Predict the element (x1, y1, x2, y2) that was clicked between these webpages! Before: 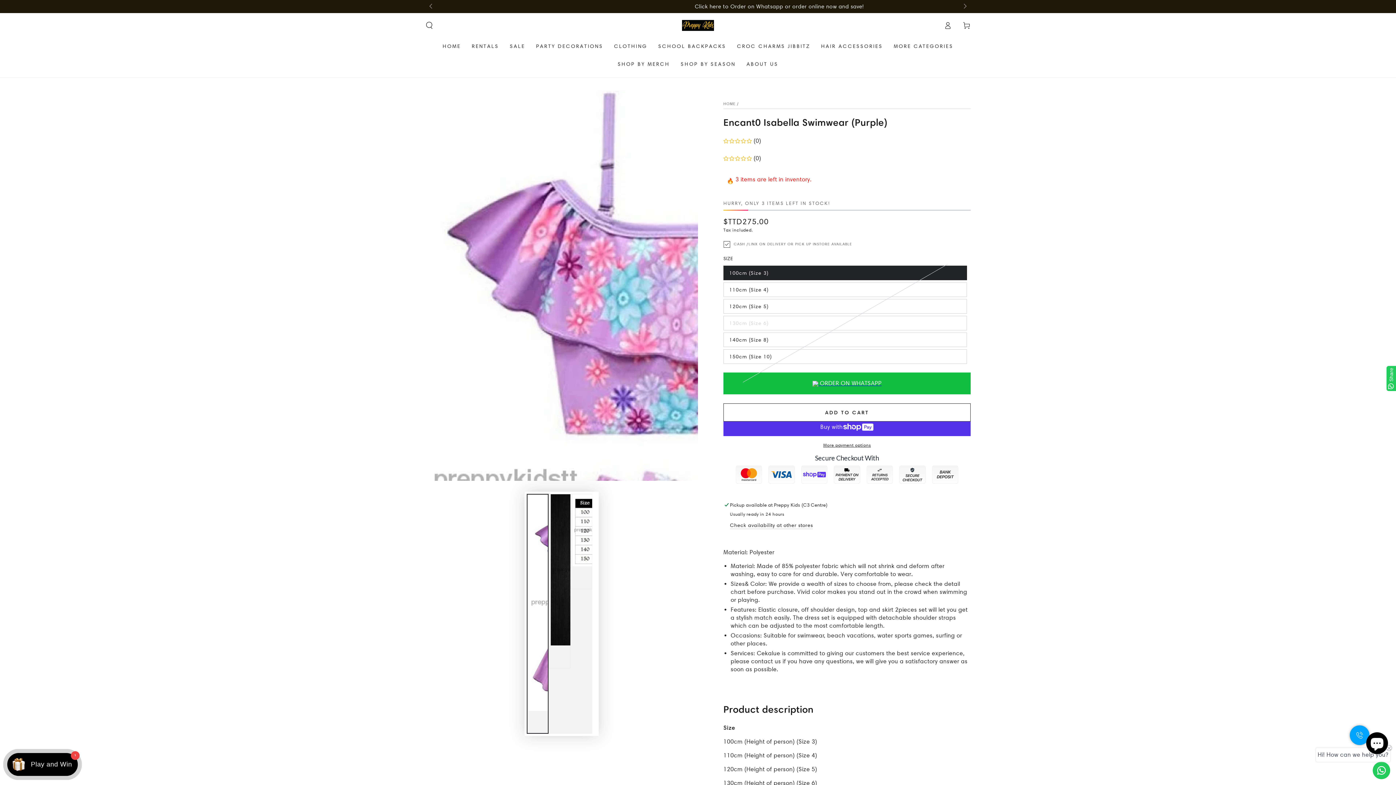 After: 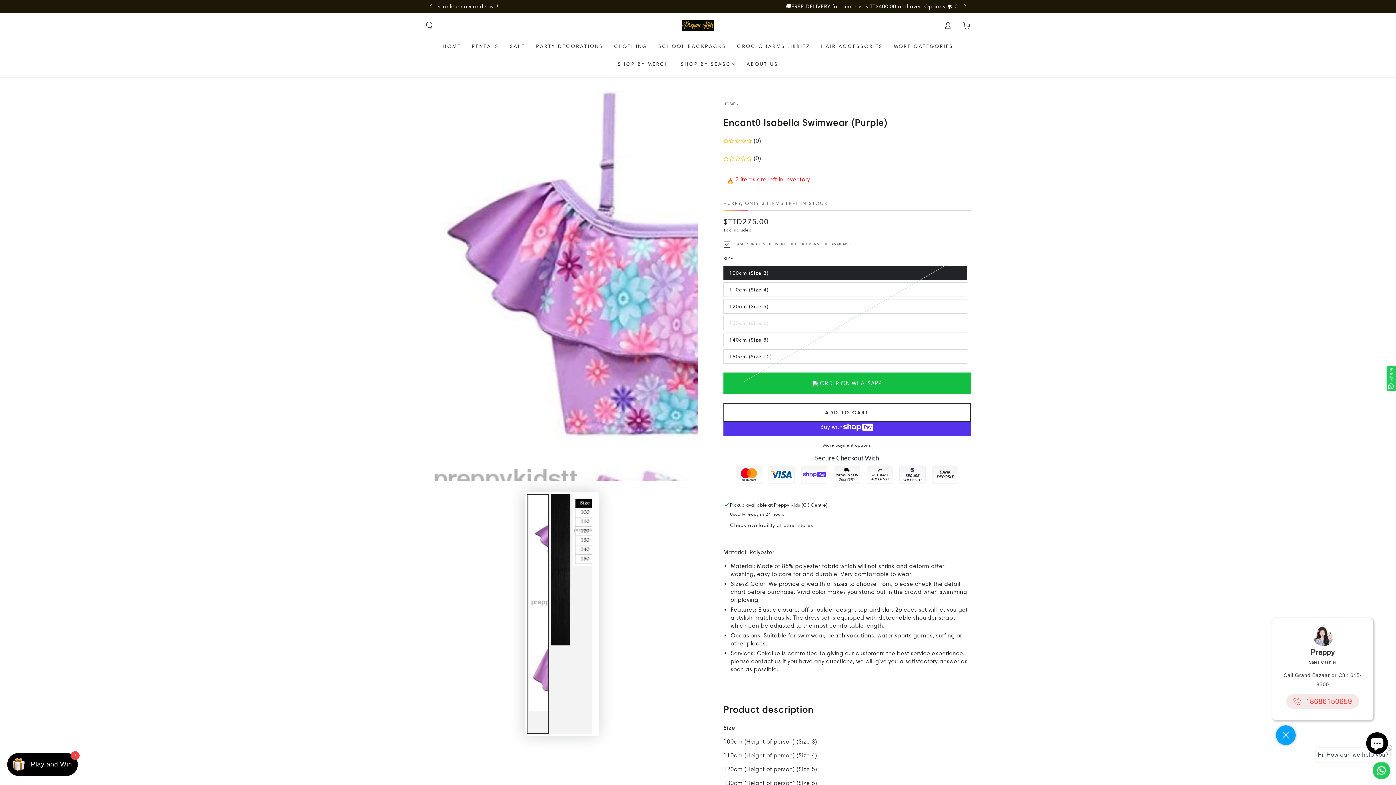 Action: bbox: (1346, 725, 1373, 745)